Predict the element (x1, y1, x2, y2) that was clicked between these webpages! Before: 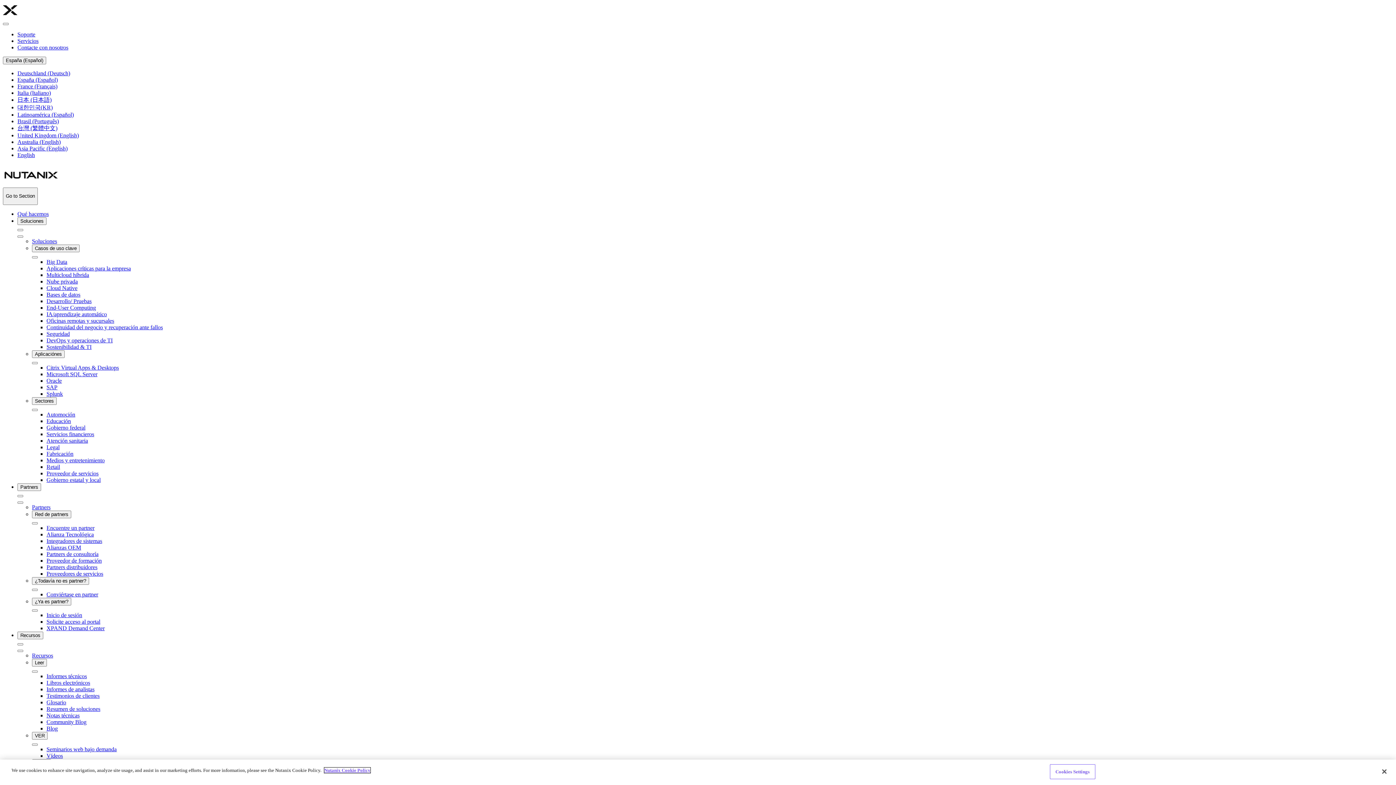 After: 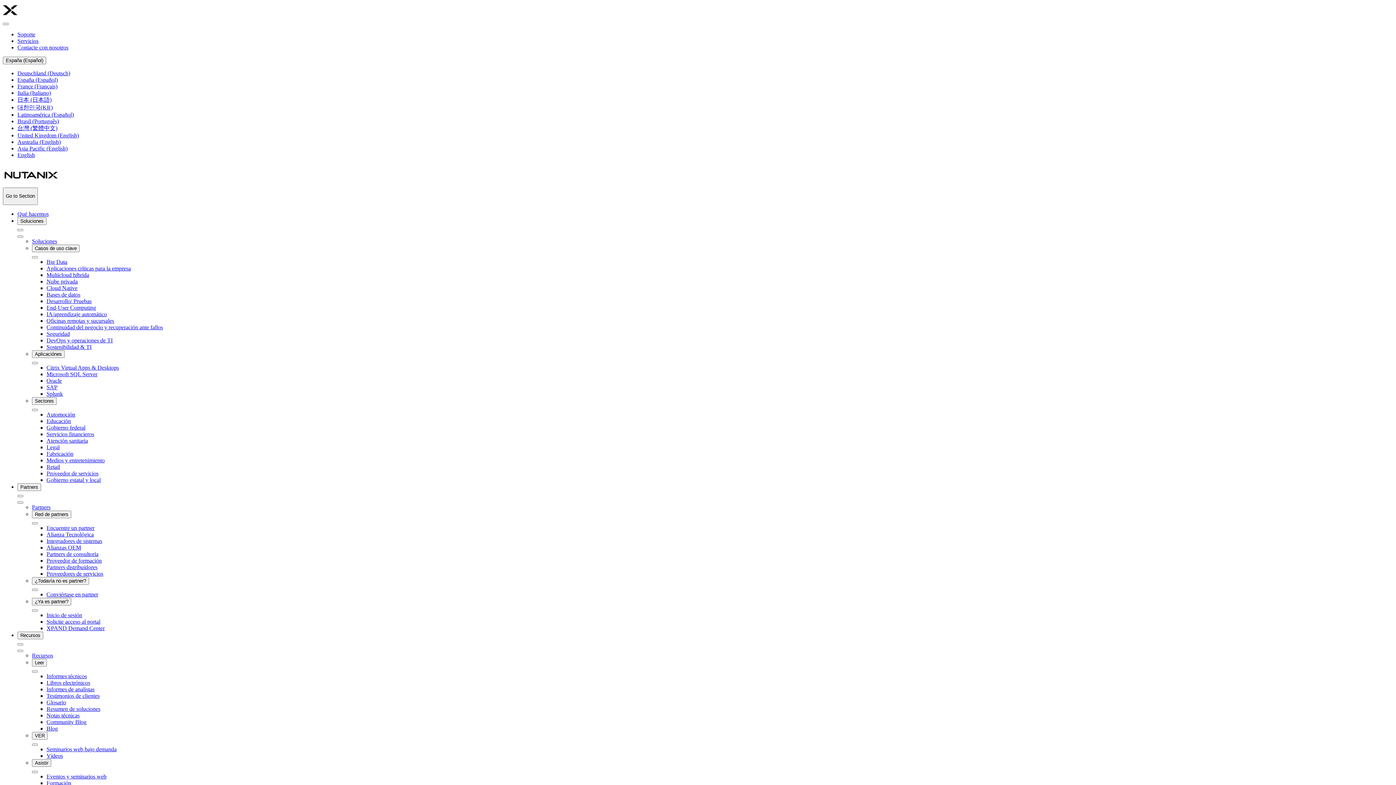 Action: bbox: (46, 337, 112, 343) label: DevOps y operaciones de TI